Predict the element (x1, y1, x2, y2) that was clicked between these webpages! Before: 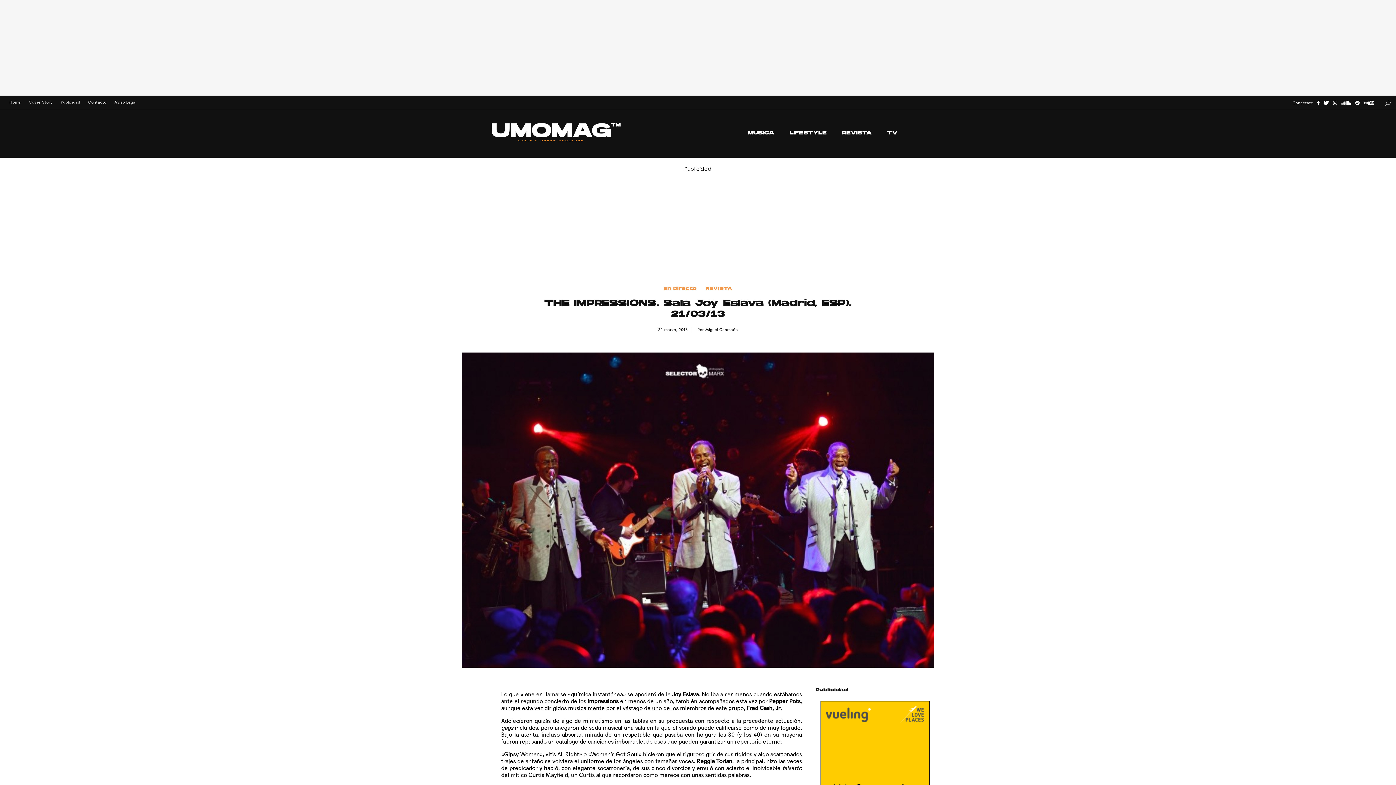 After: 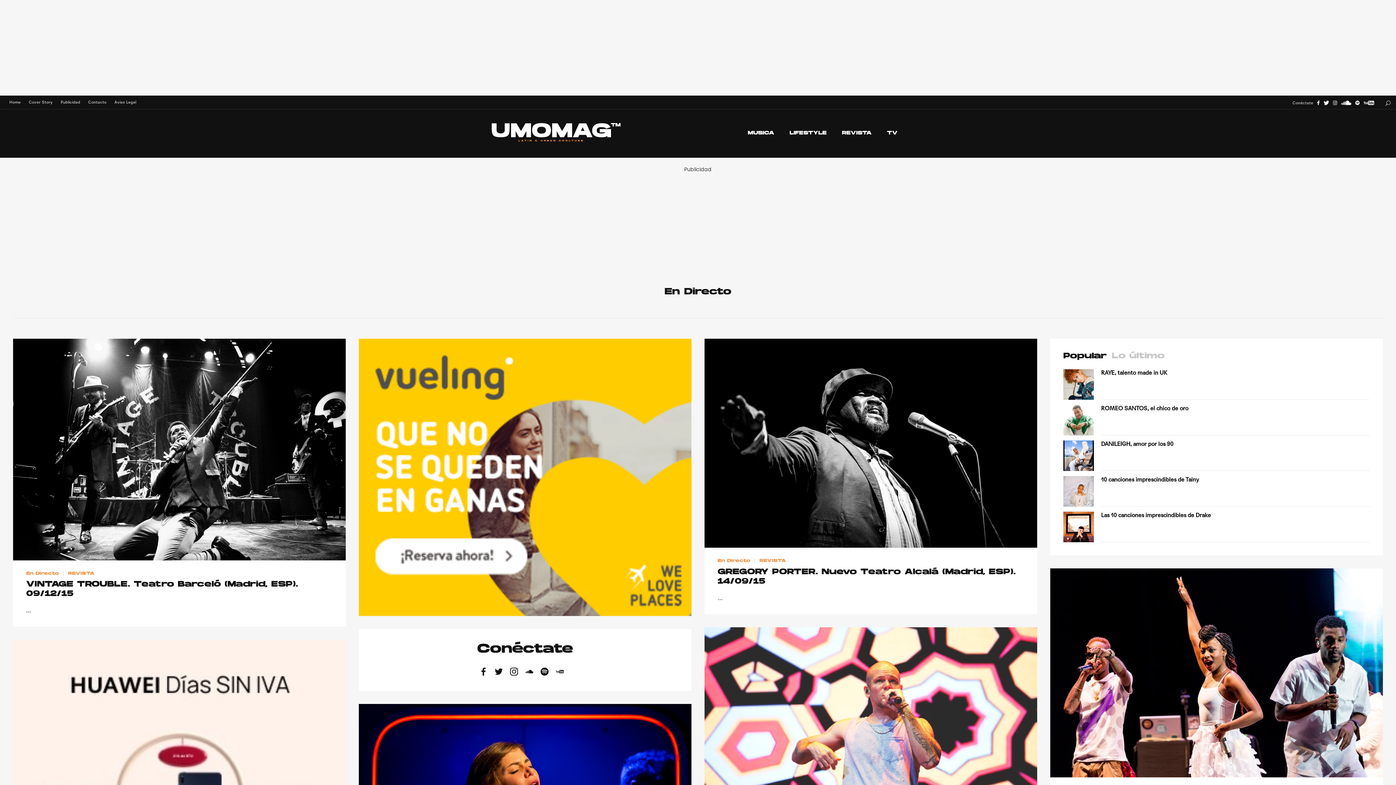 Action: label: En Directo bbox: (663, 286, 696, 291)